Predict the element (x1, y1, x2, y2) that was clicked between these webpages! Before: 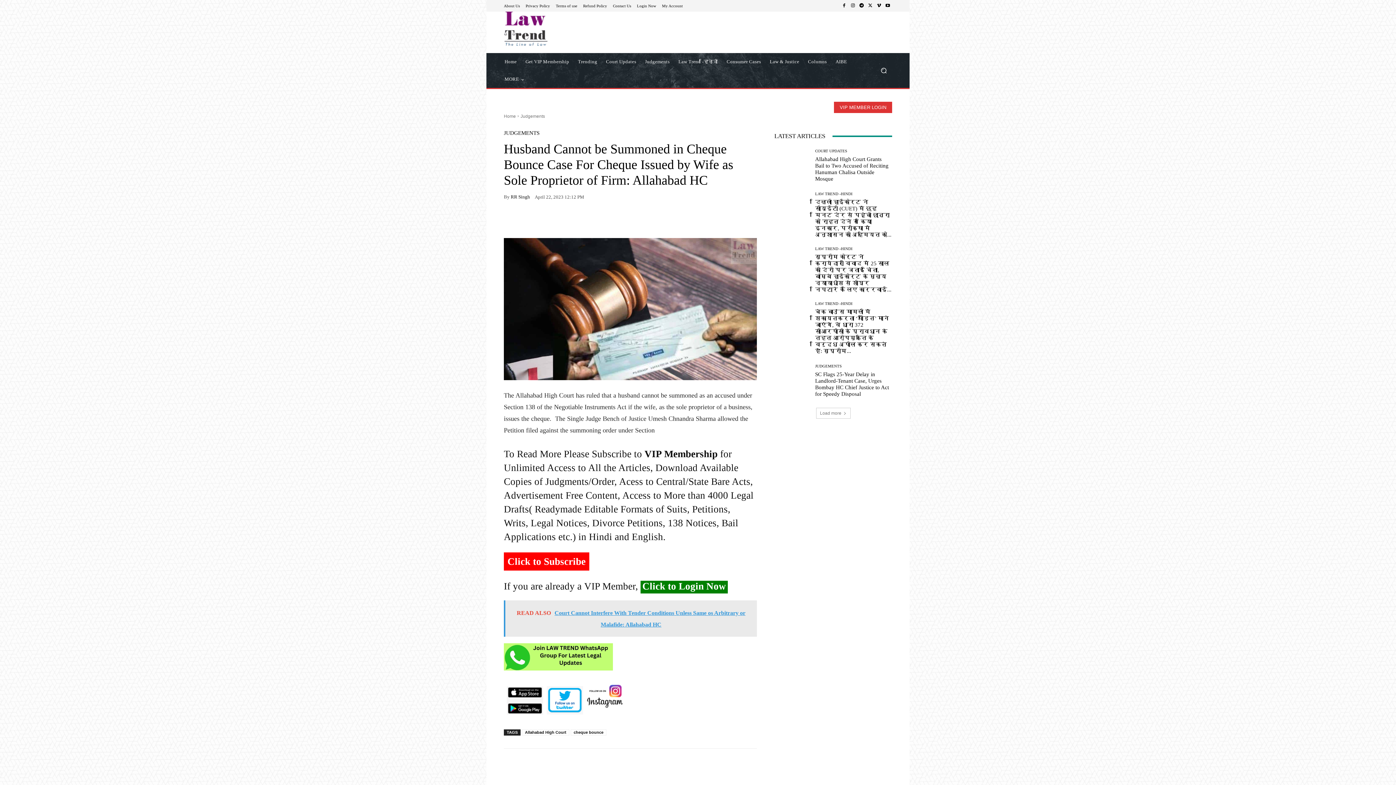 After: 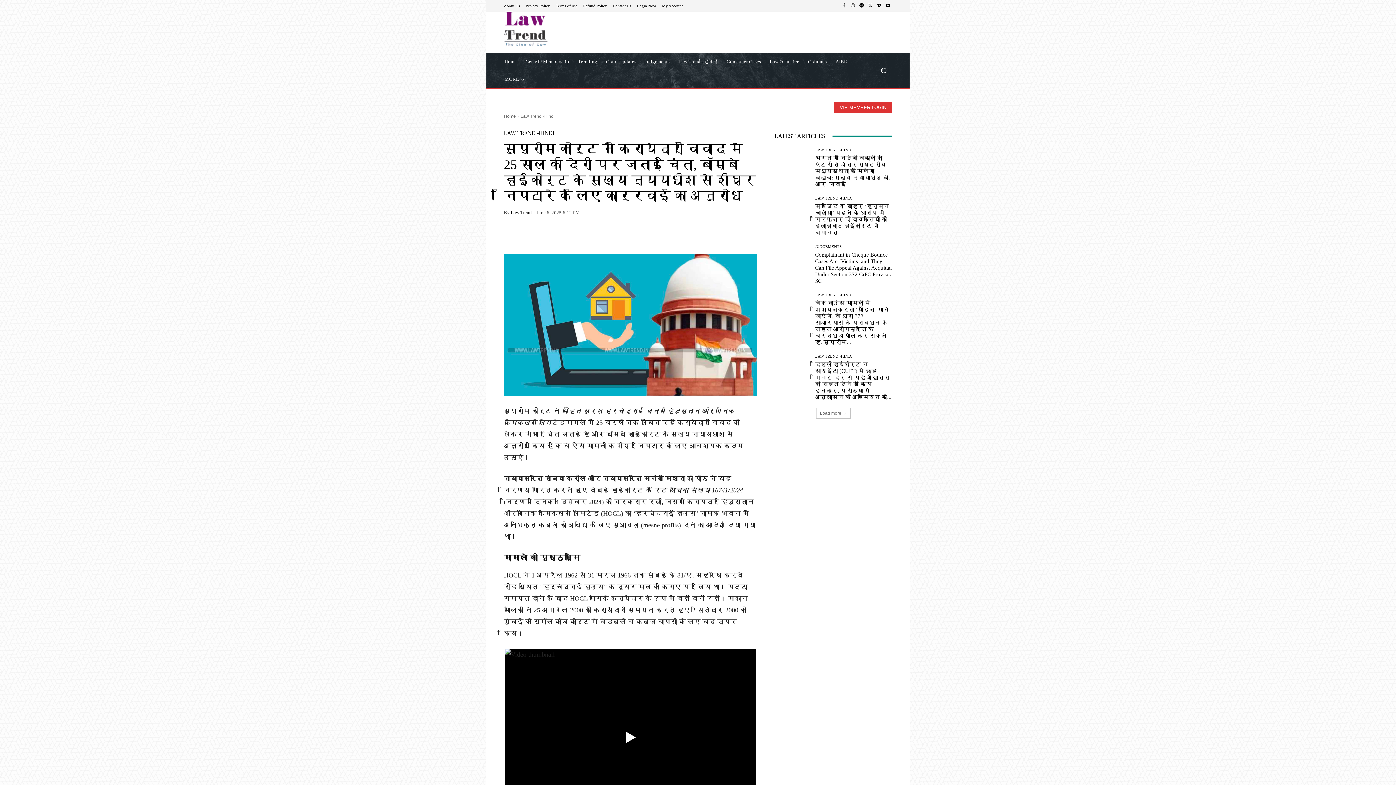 Action: bbox: (774, 246, 809, 282)